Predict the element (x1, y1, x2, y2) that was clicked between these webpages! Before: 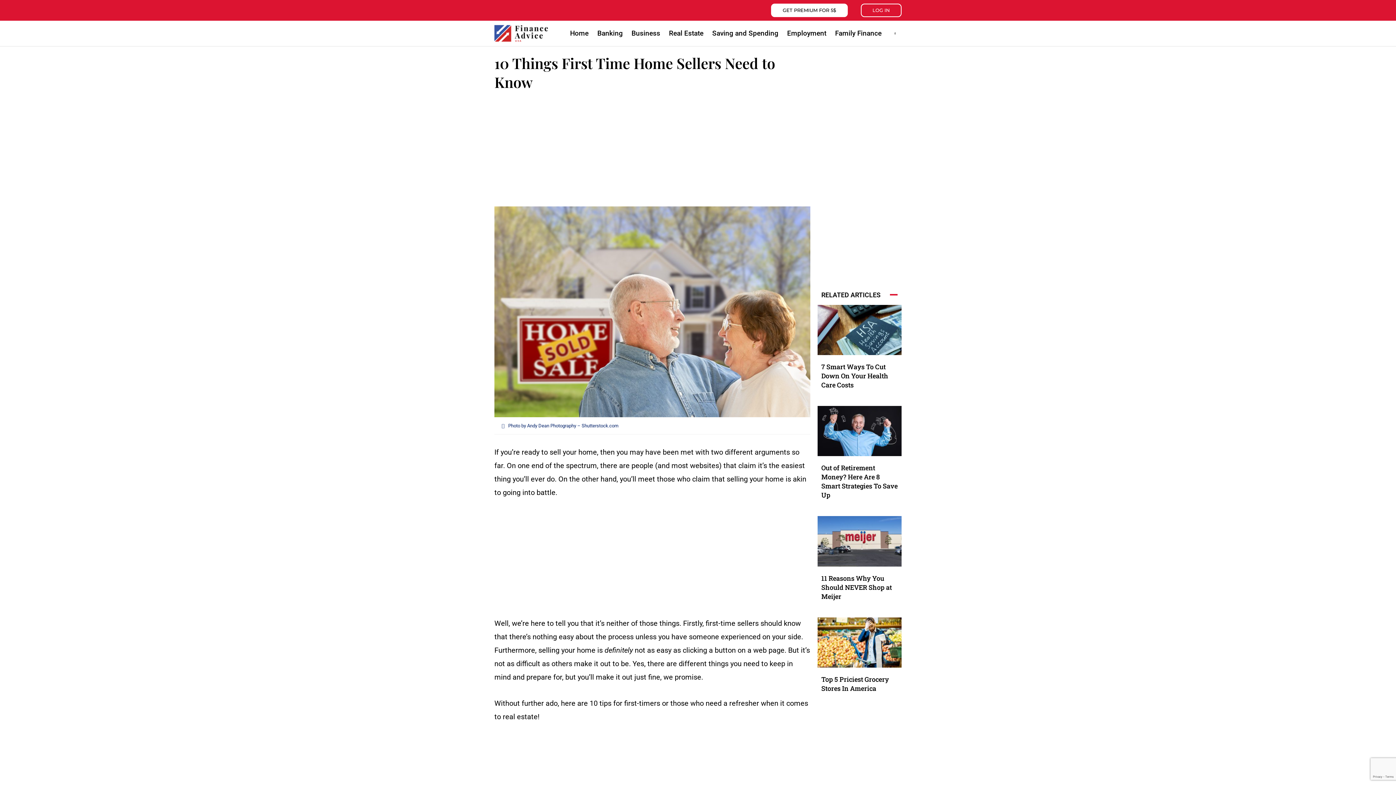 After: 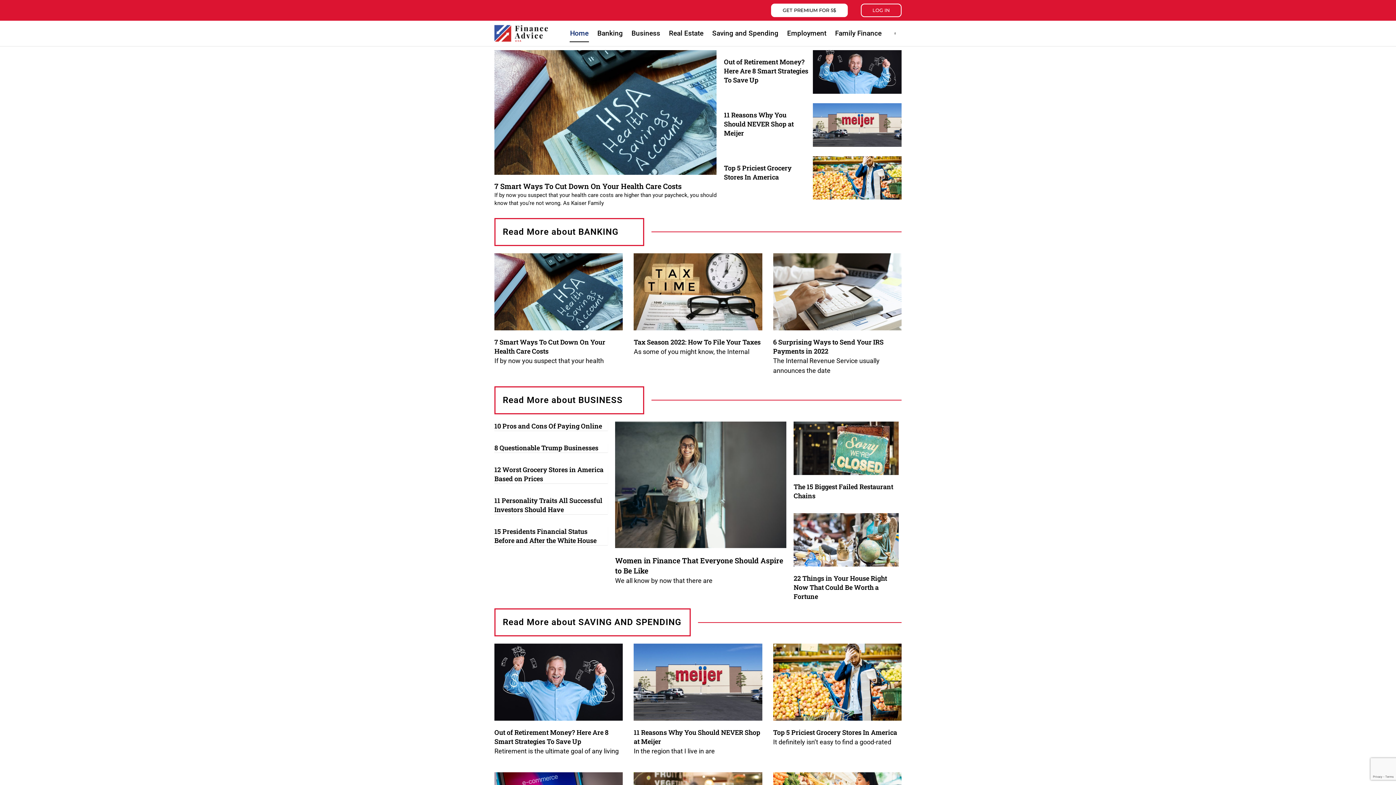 Action: bbox: (494, 24, 548, 42)